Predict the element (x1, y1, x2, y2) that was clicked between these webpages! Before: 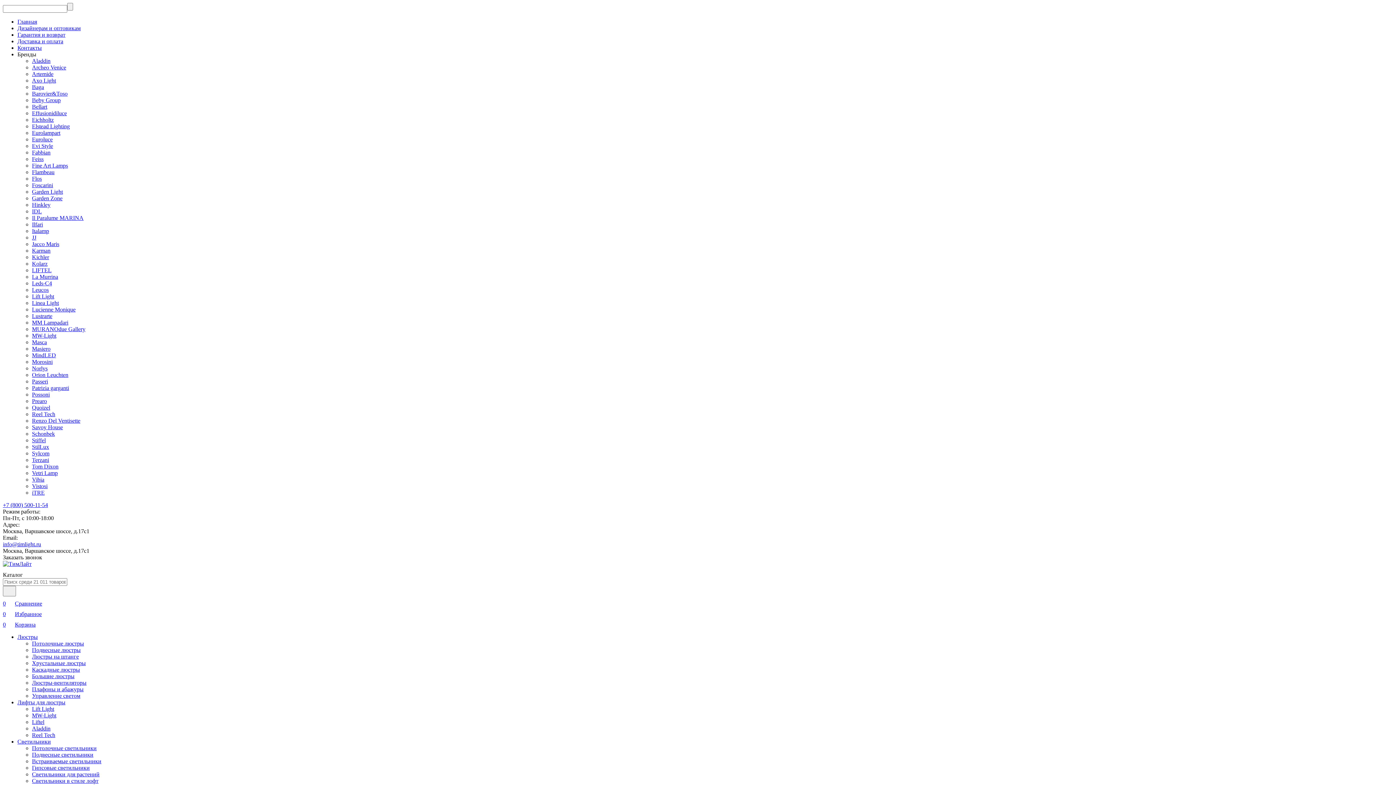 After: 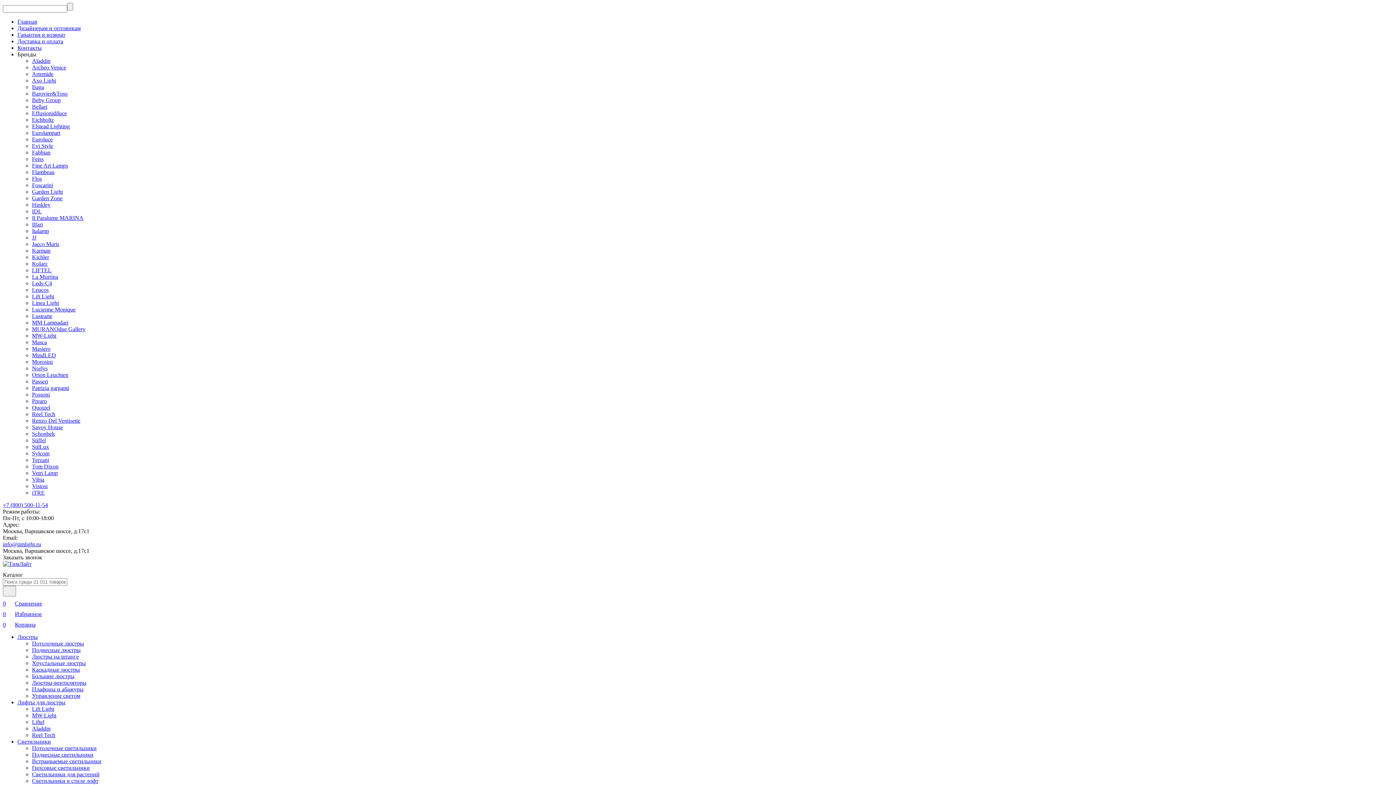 Action: label: Barovier&Toso bbox: (32, 90, 67, 96)